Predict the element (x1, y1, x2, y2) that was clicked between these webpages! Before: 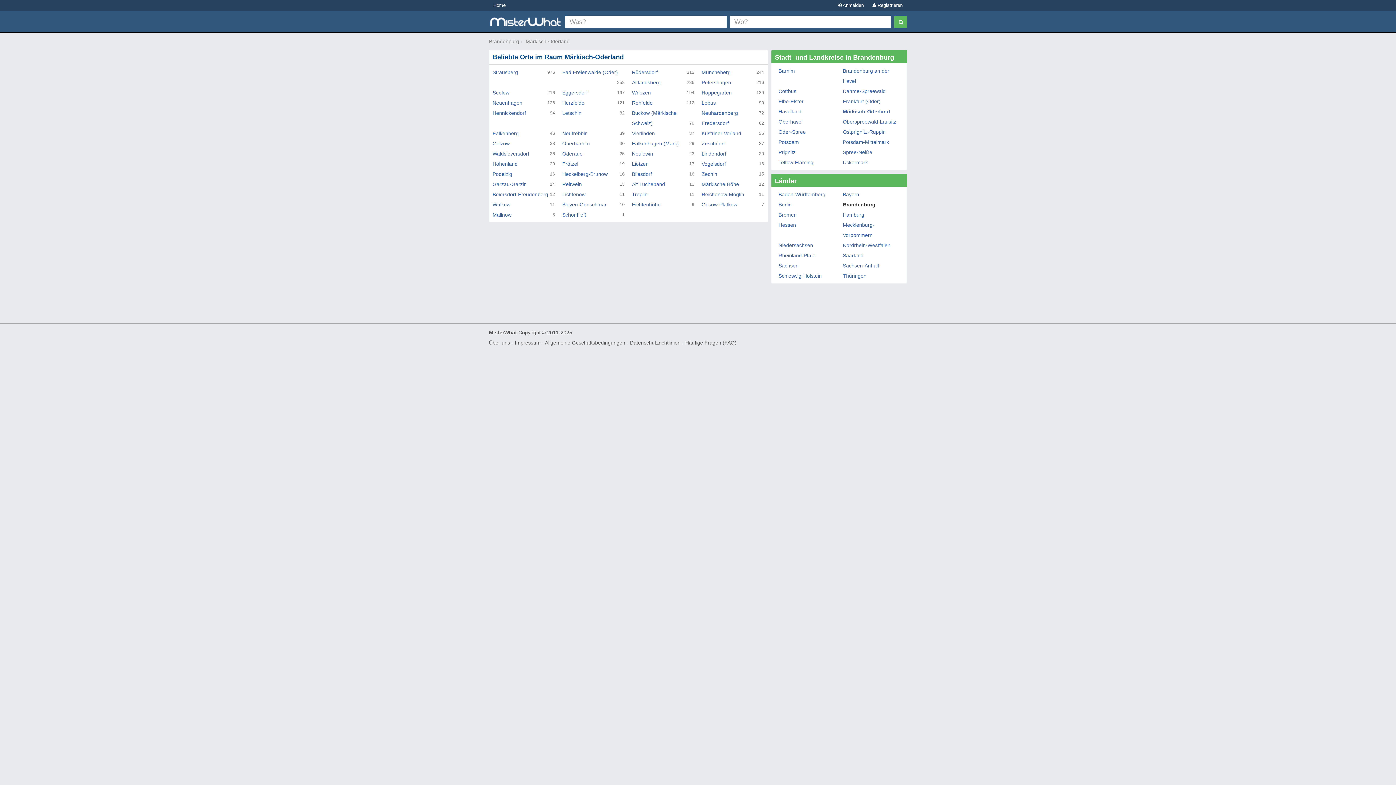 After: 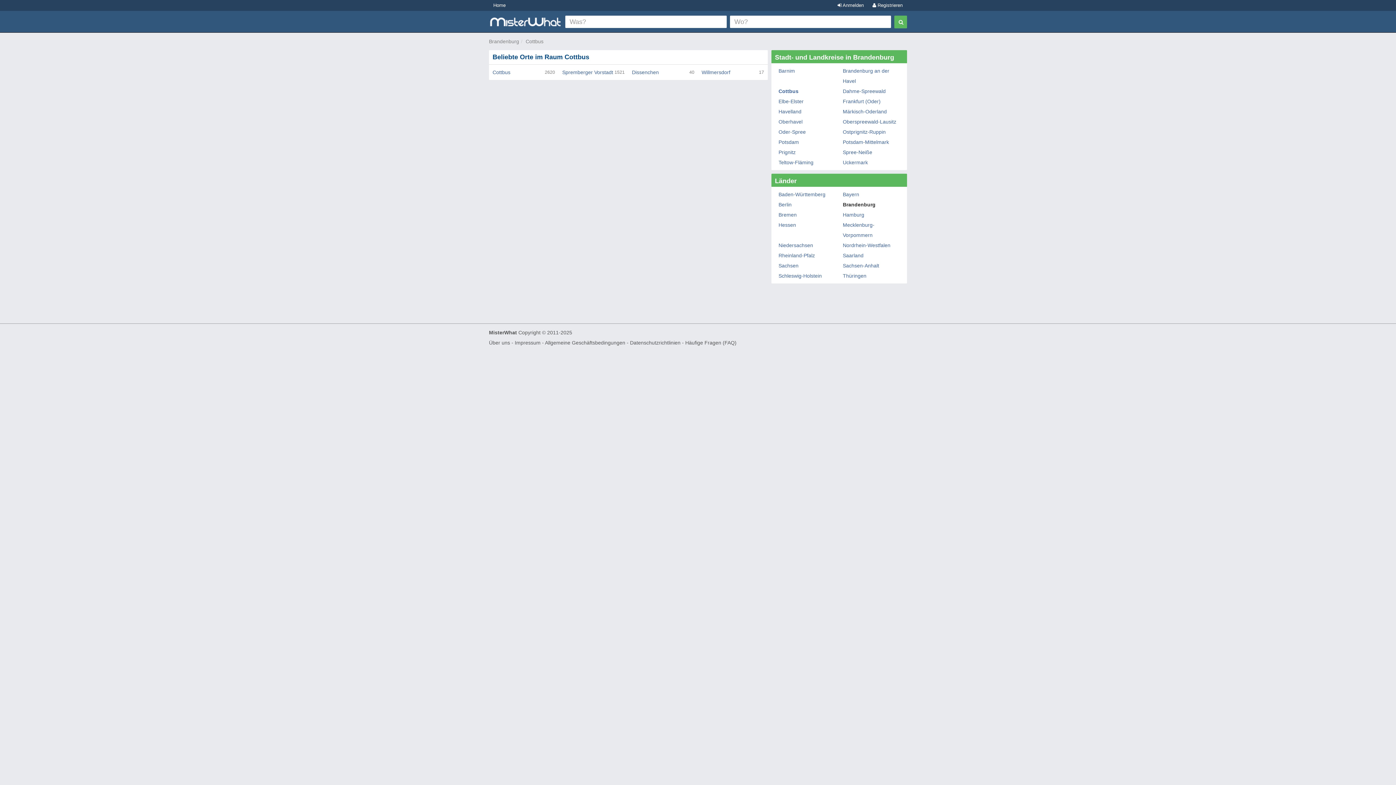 Action: bbox: (778, 88, 796, 94) label: Cottbus